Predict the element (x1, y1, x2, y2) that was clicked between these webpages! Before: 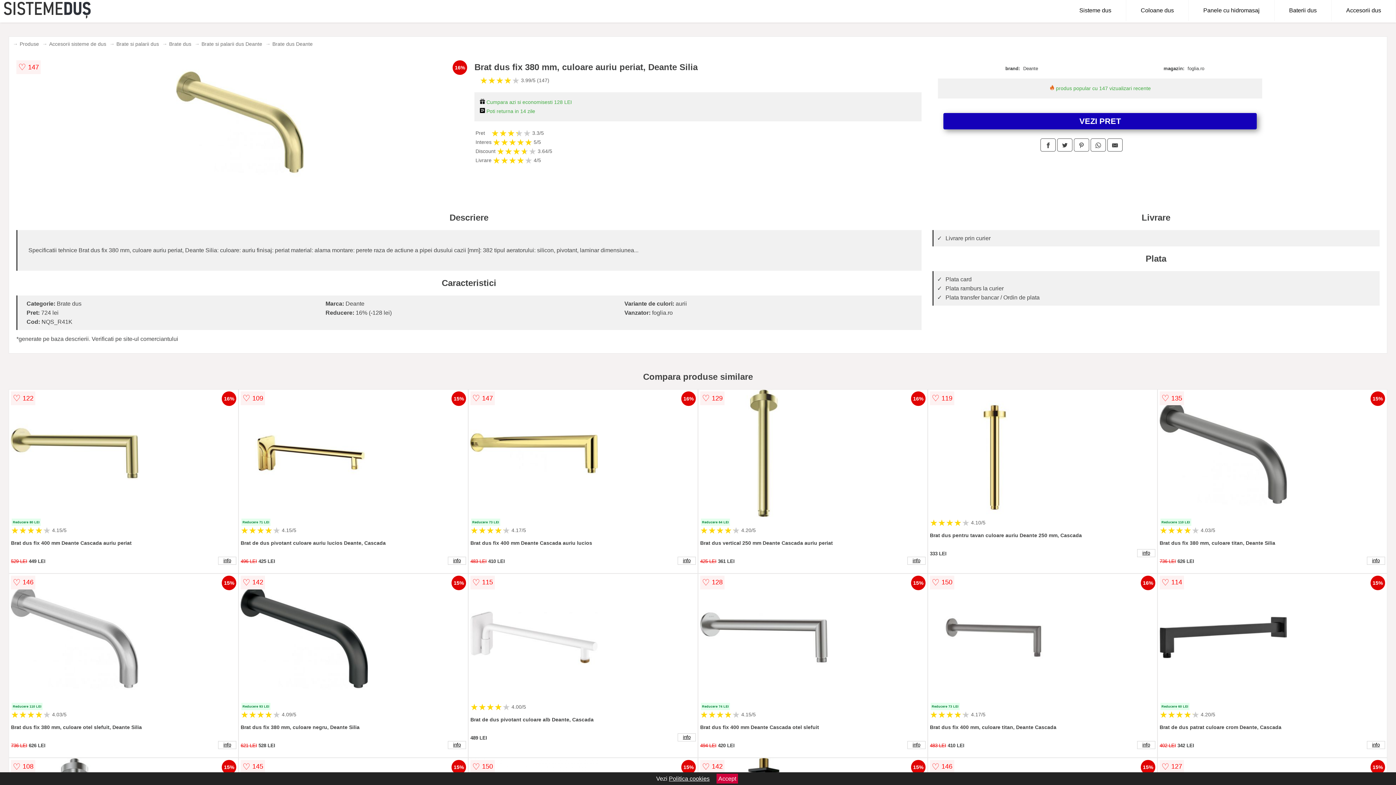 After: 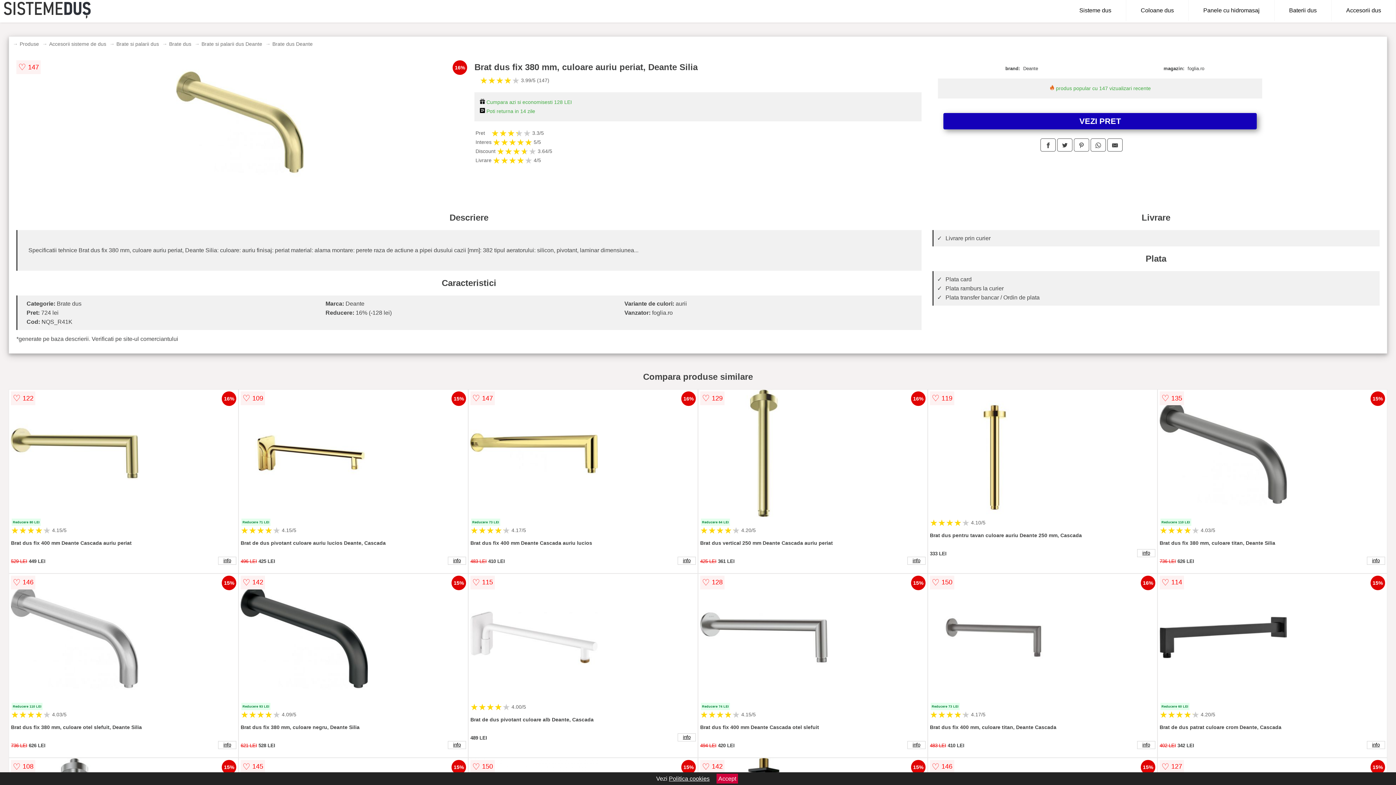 Action: bbox: (1090, 138, 1106, 151)